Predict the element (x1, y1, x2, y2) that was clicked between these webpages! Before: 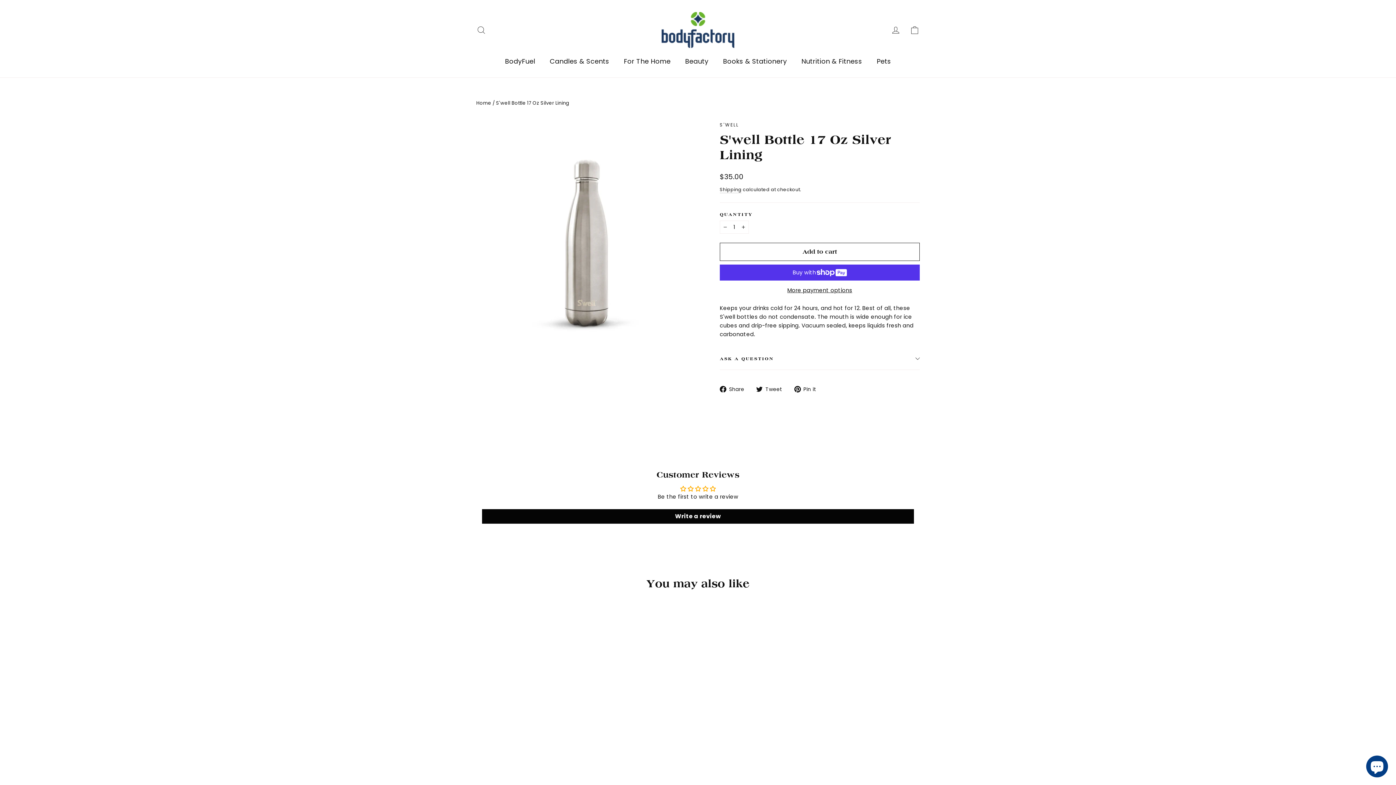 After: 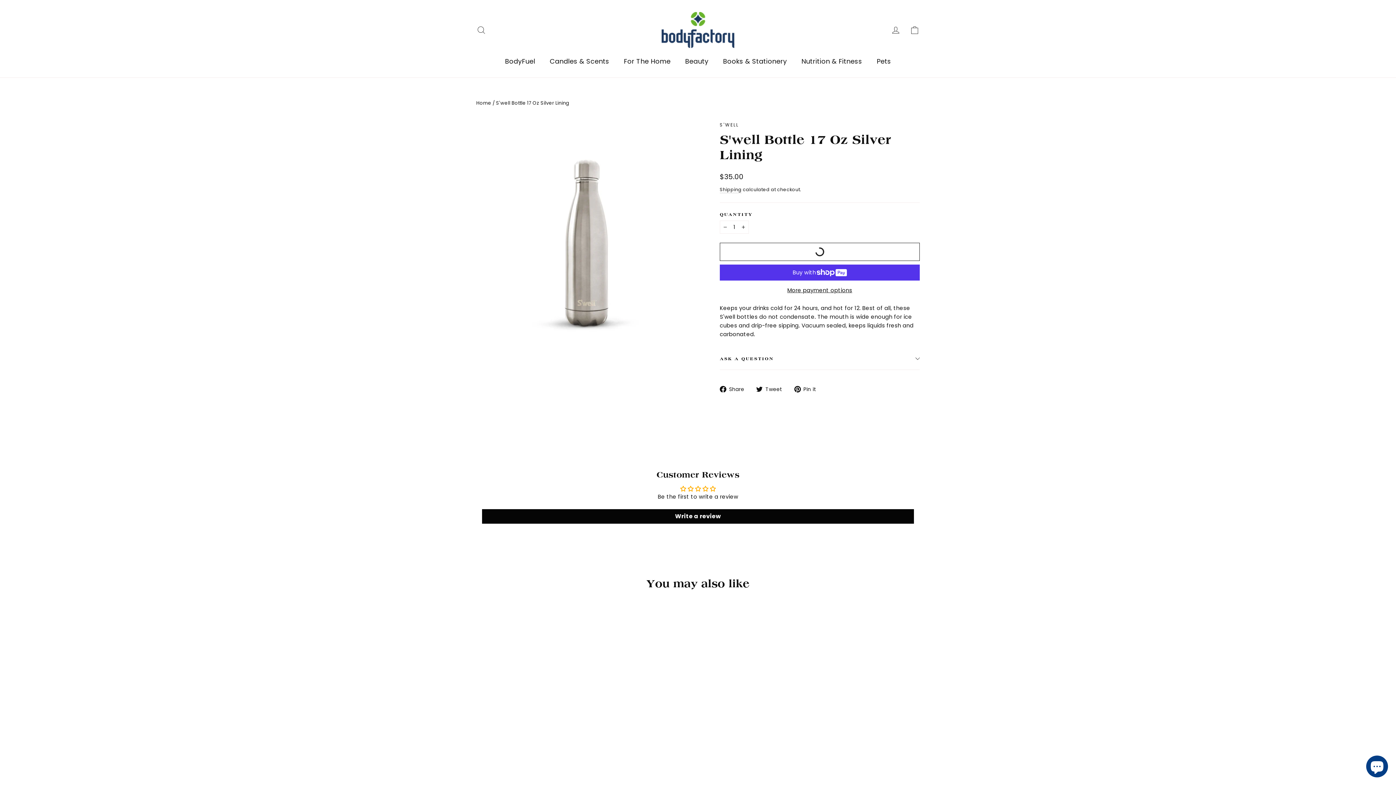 Action: bbox: (720, 242, 920, 261) label: Add to cart